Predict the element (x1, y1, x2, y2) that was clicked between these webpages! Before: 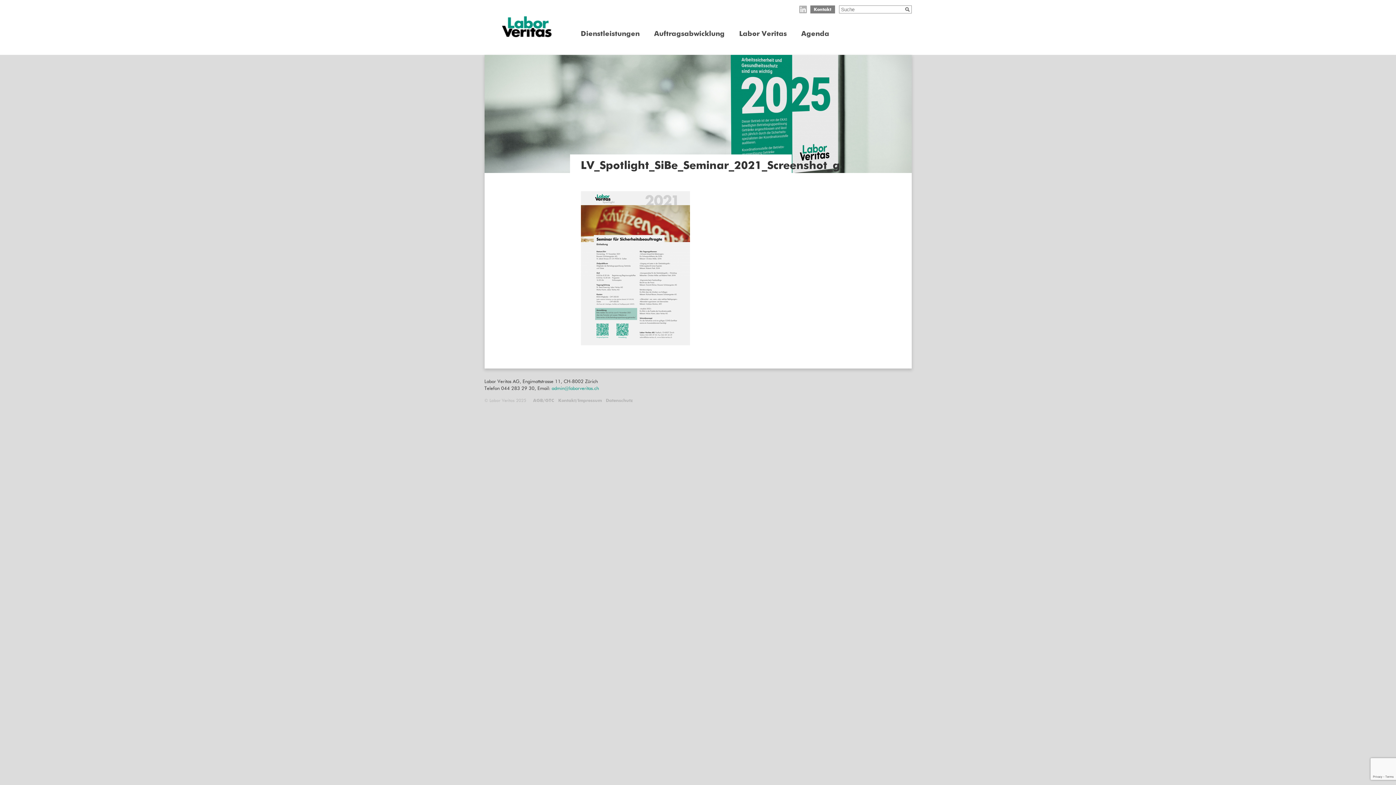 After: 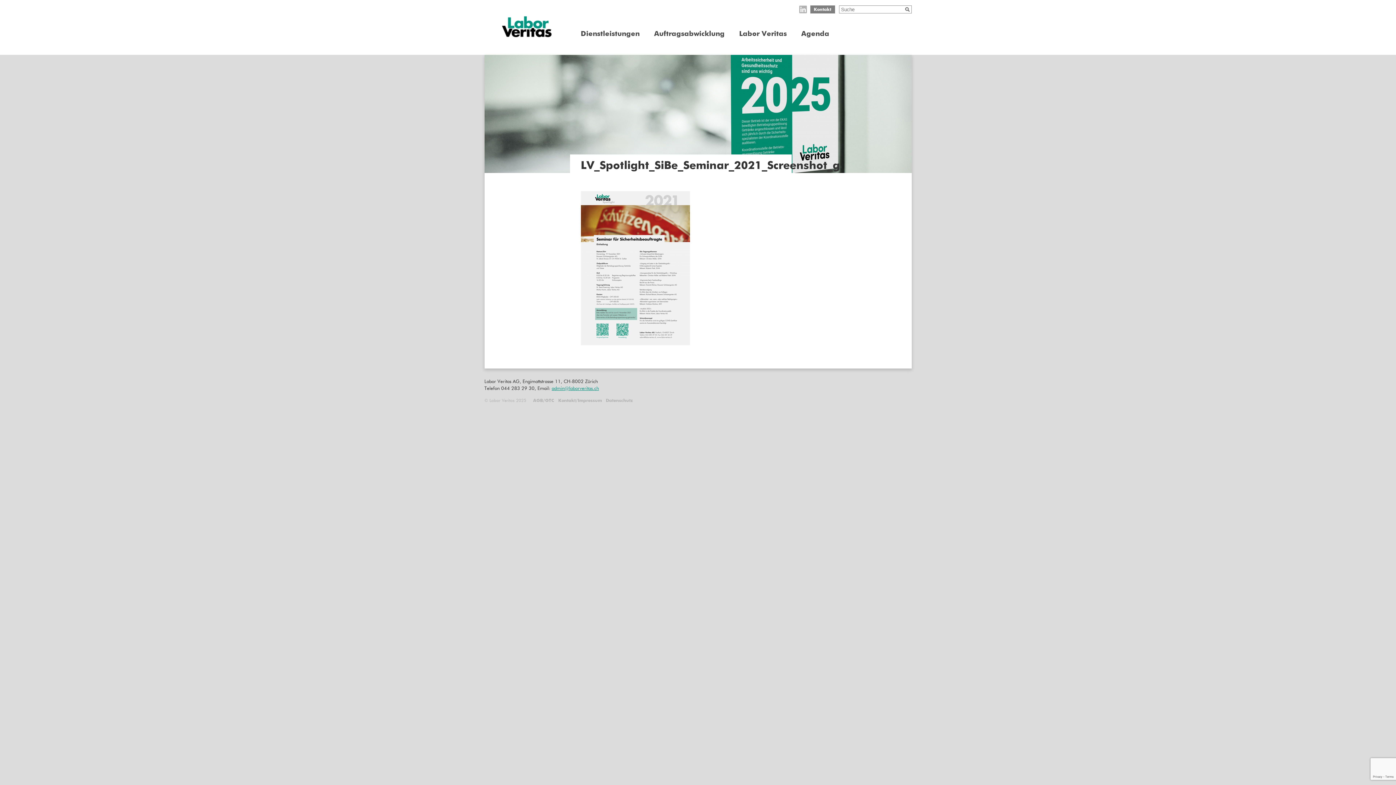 Action: label: admin@laborveritas.ch bbox: (551, 385, 599, 391)